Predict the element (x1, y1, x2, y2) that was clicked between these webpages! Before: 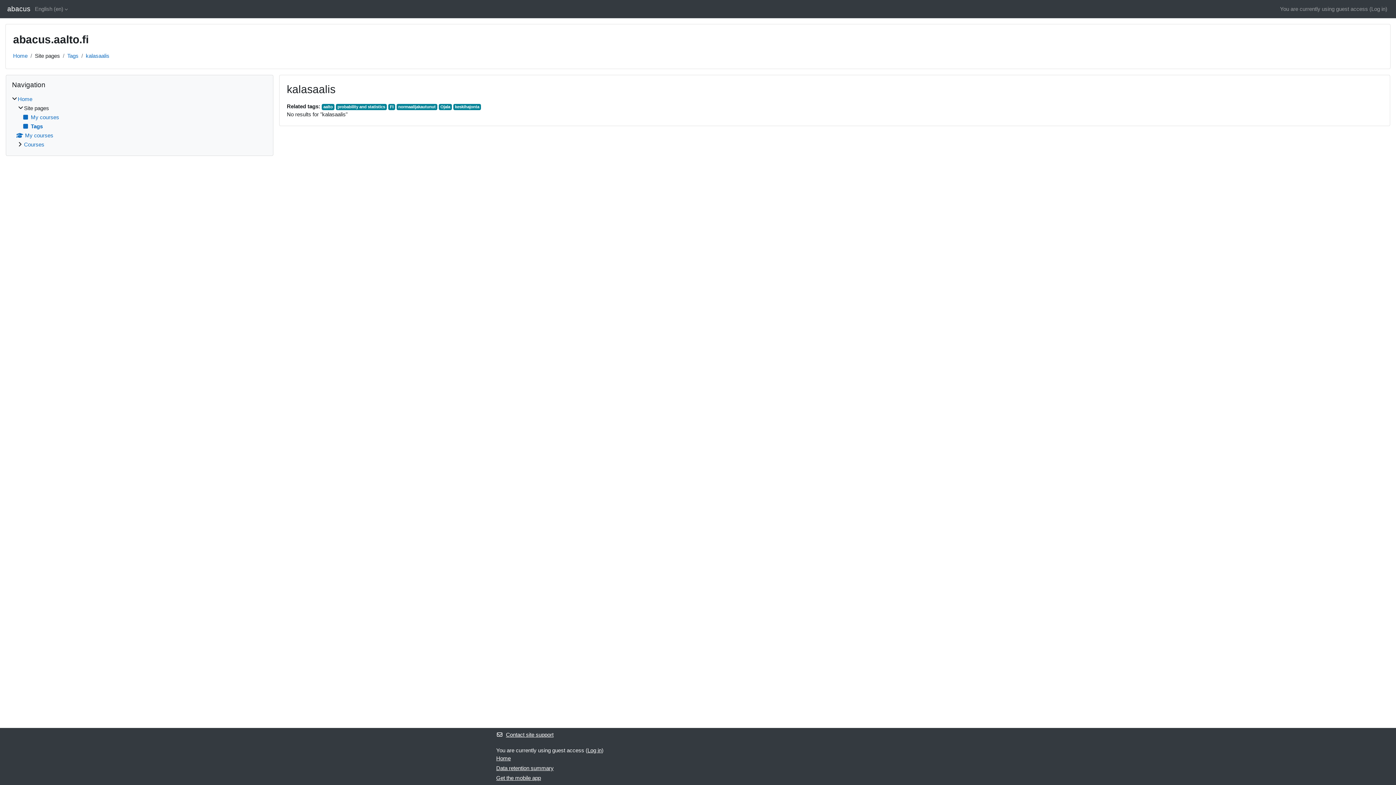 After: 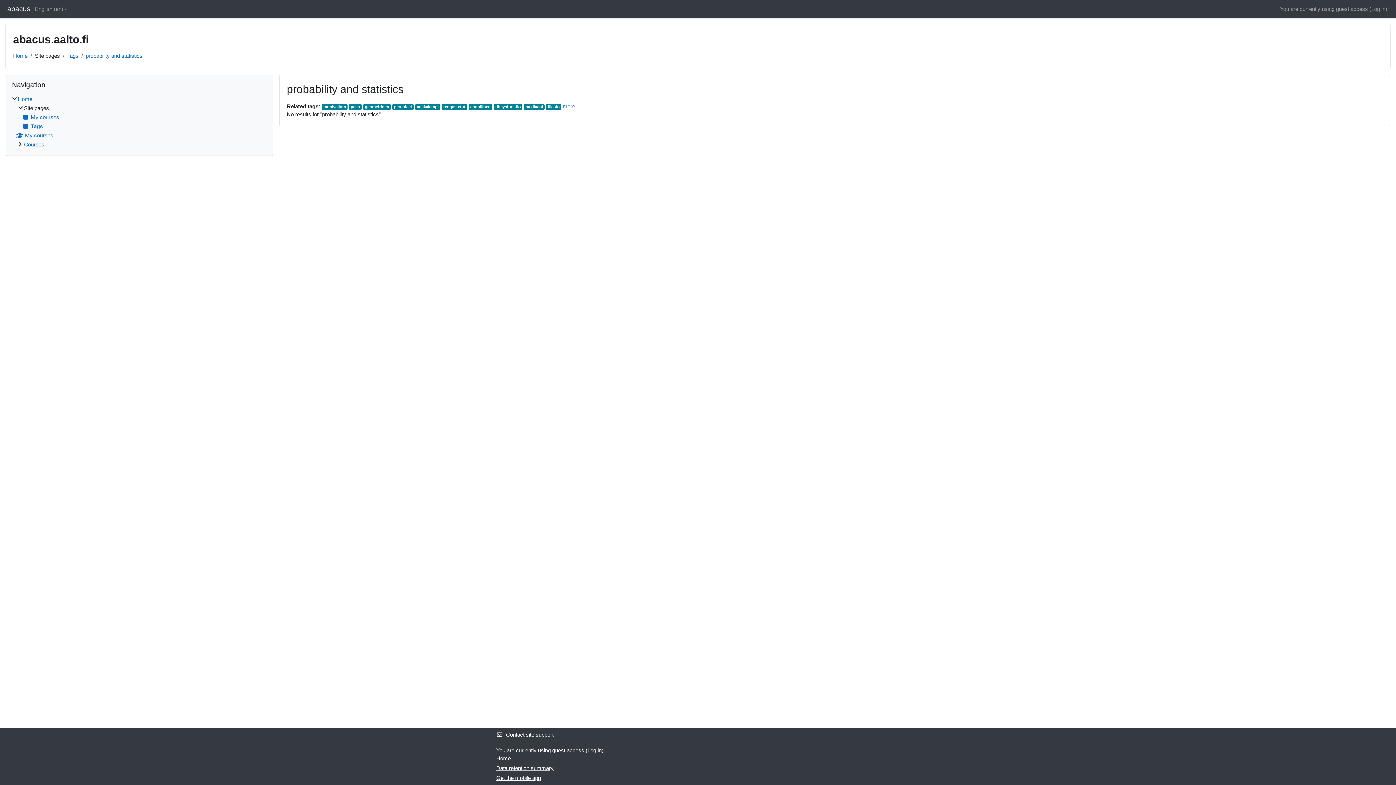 Action: bbox: (336, 104, 386, 110) label: probability and statistics